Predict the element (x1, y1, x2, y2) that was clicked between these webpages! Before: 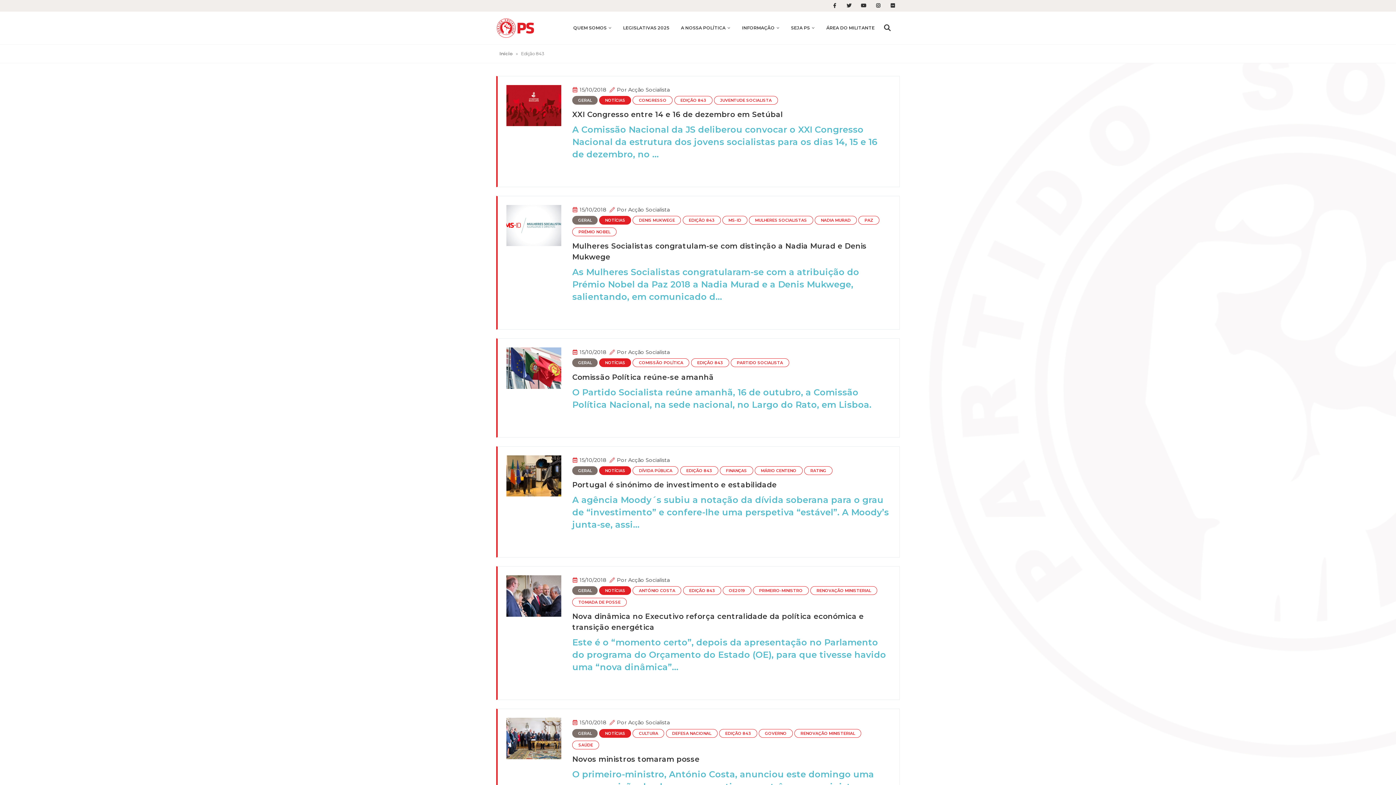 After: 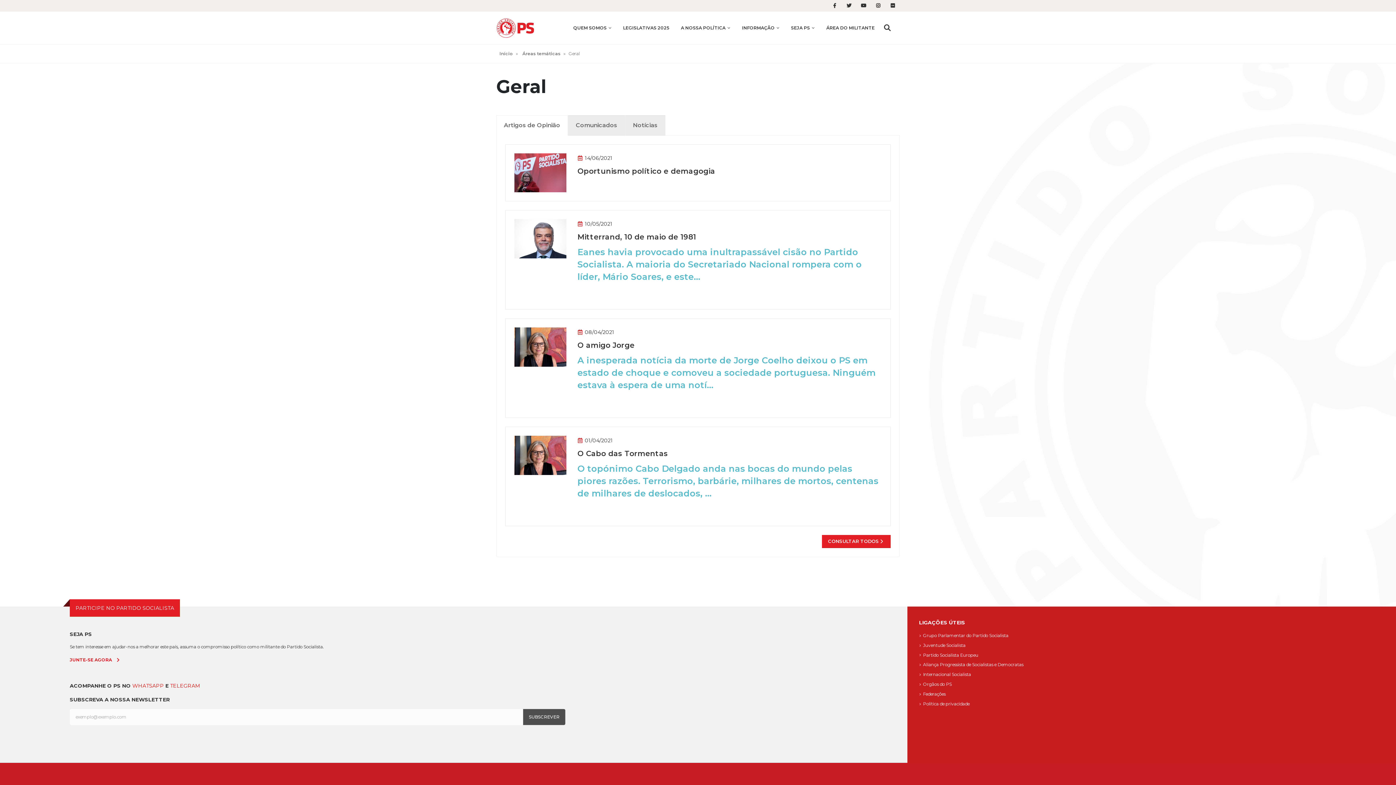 Action: bbox: (572, 215, 597, 224) label: GERAL